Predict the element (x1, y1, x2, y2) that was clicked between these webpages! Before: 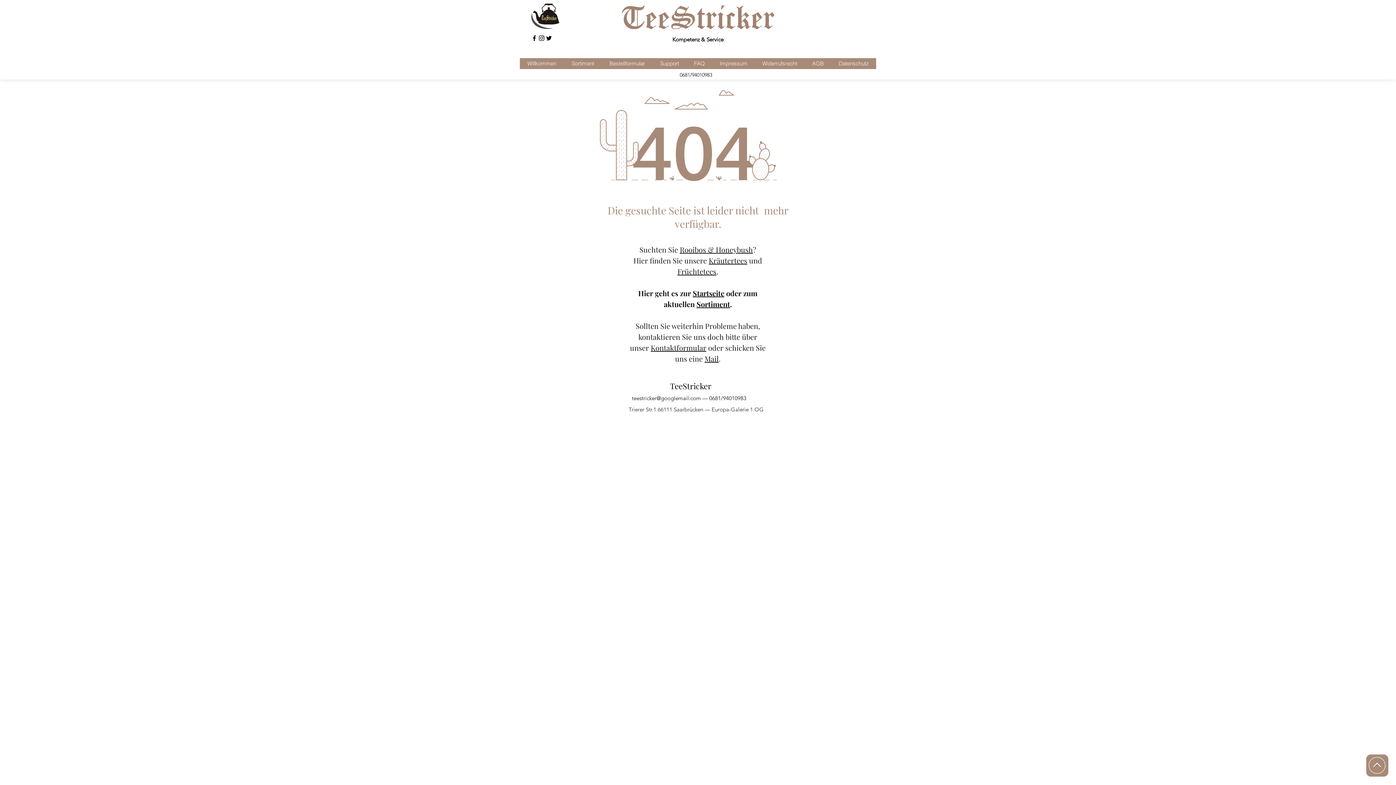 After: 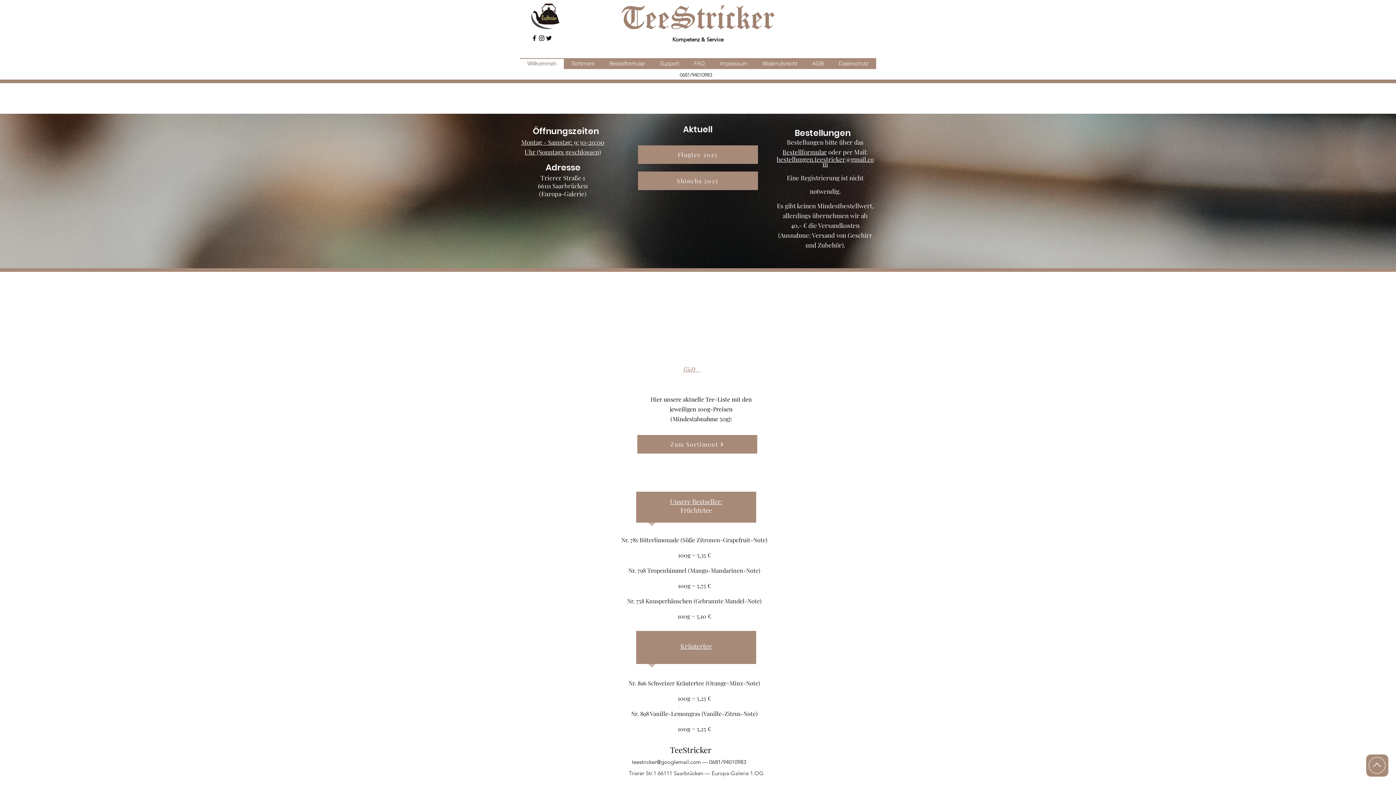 Action: bbox: (692, 288, 724, 298) label: Startseite